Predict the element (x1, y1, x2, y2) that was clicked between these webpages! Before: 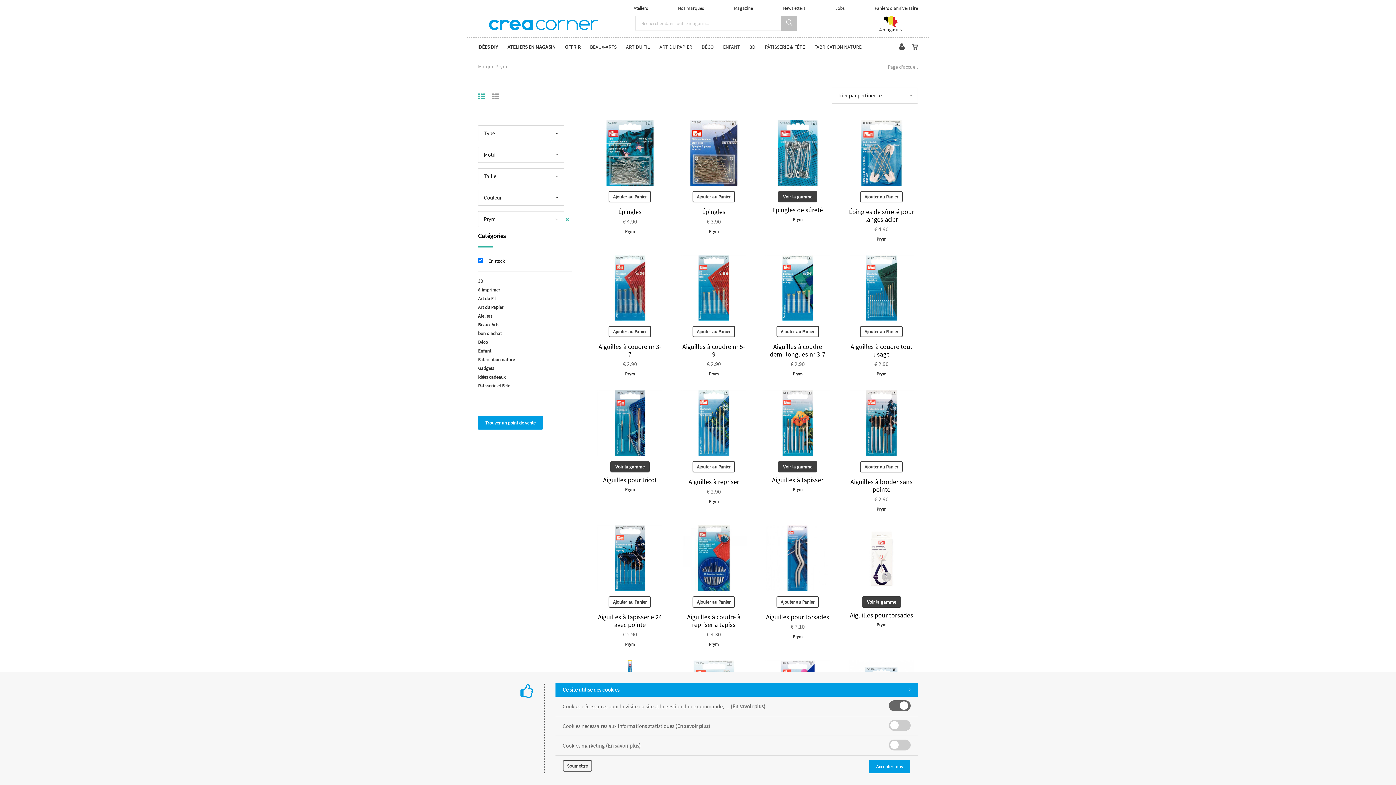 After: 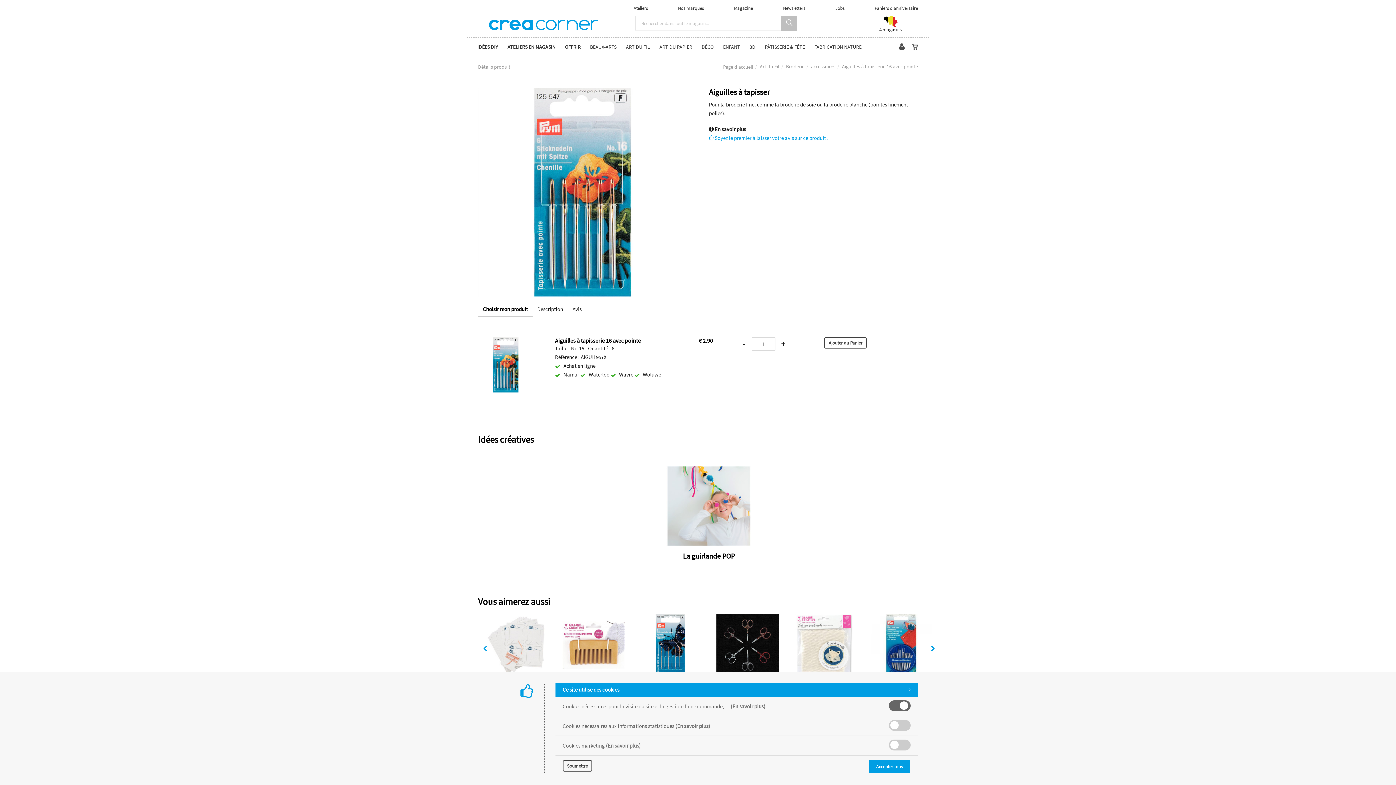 Action: label: Voir la gamme bbox: (778, 461, 817, 472)